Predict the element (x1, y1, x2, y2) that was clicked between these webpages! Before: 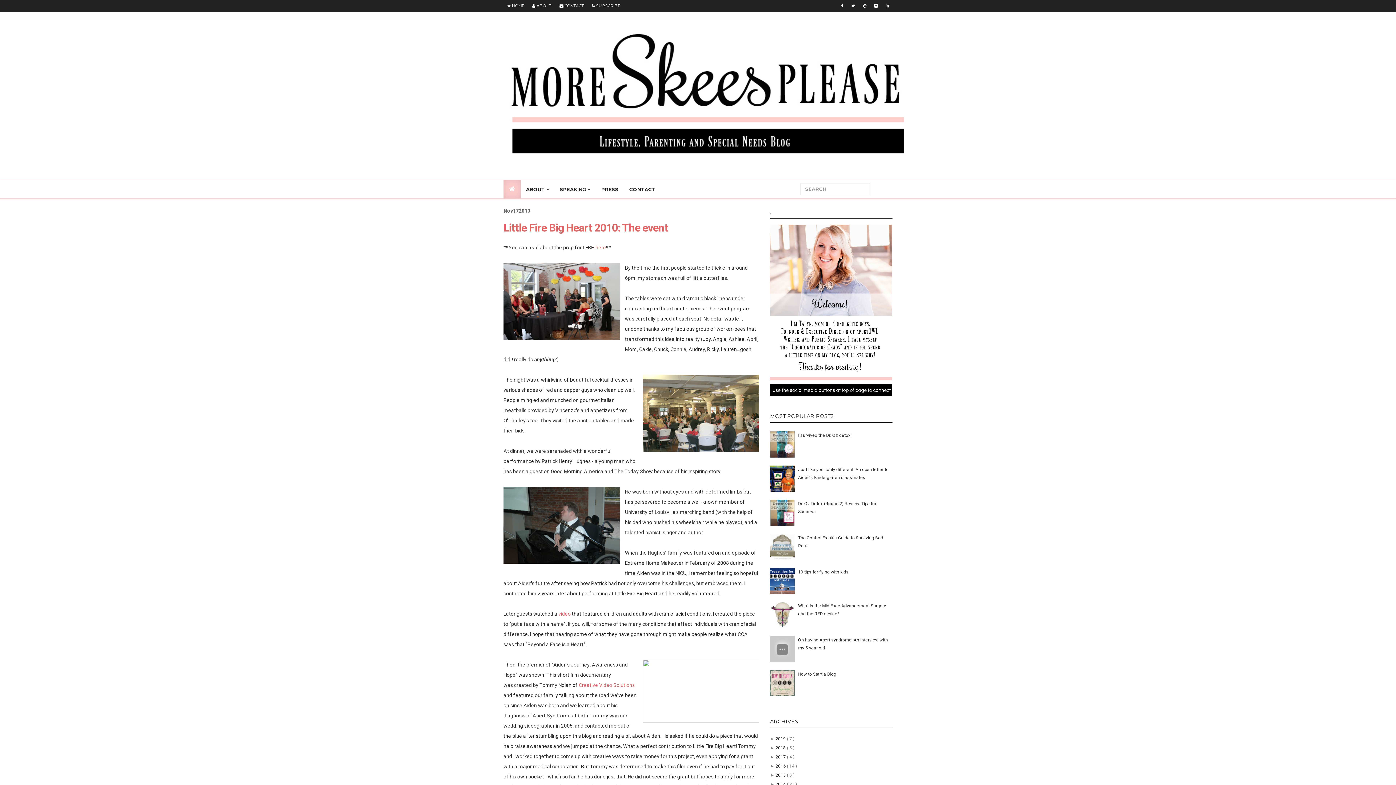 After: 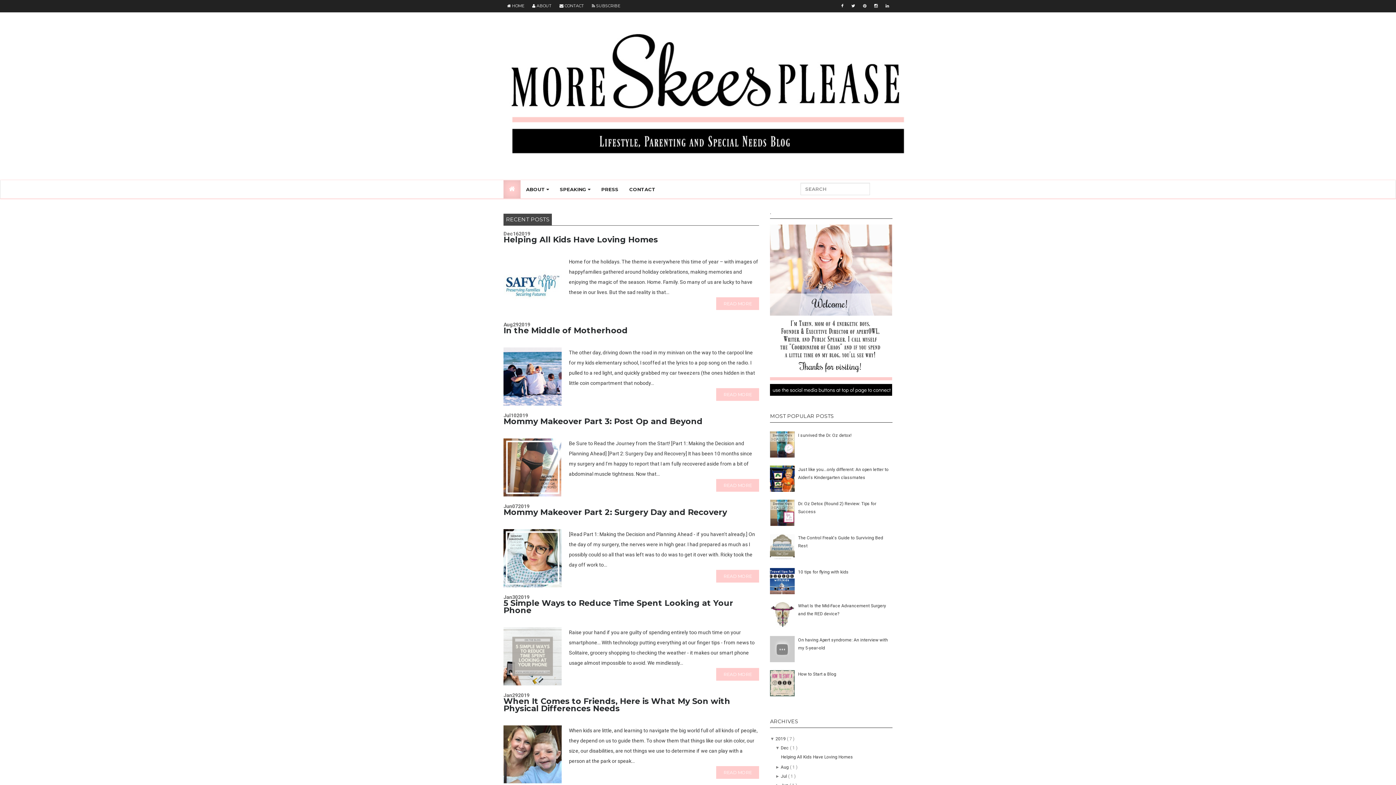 Action: bbox: (503, 180, 520, 198)